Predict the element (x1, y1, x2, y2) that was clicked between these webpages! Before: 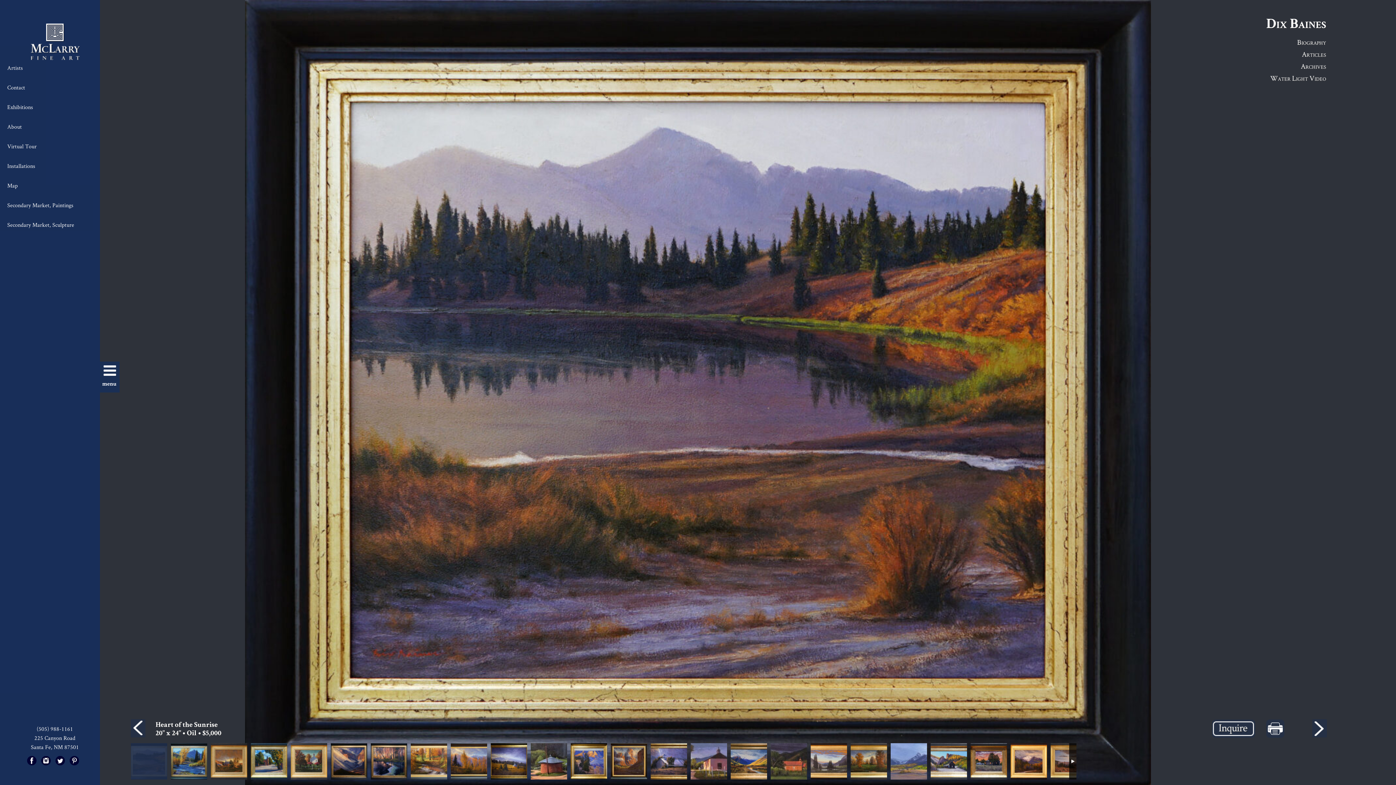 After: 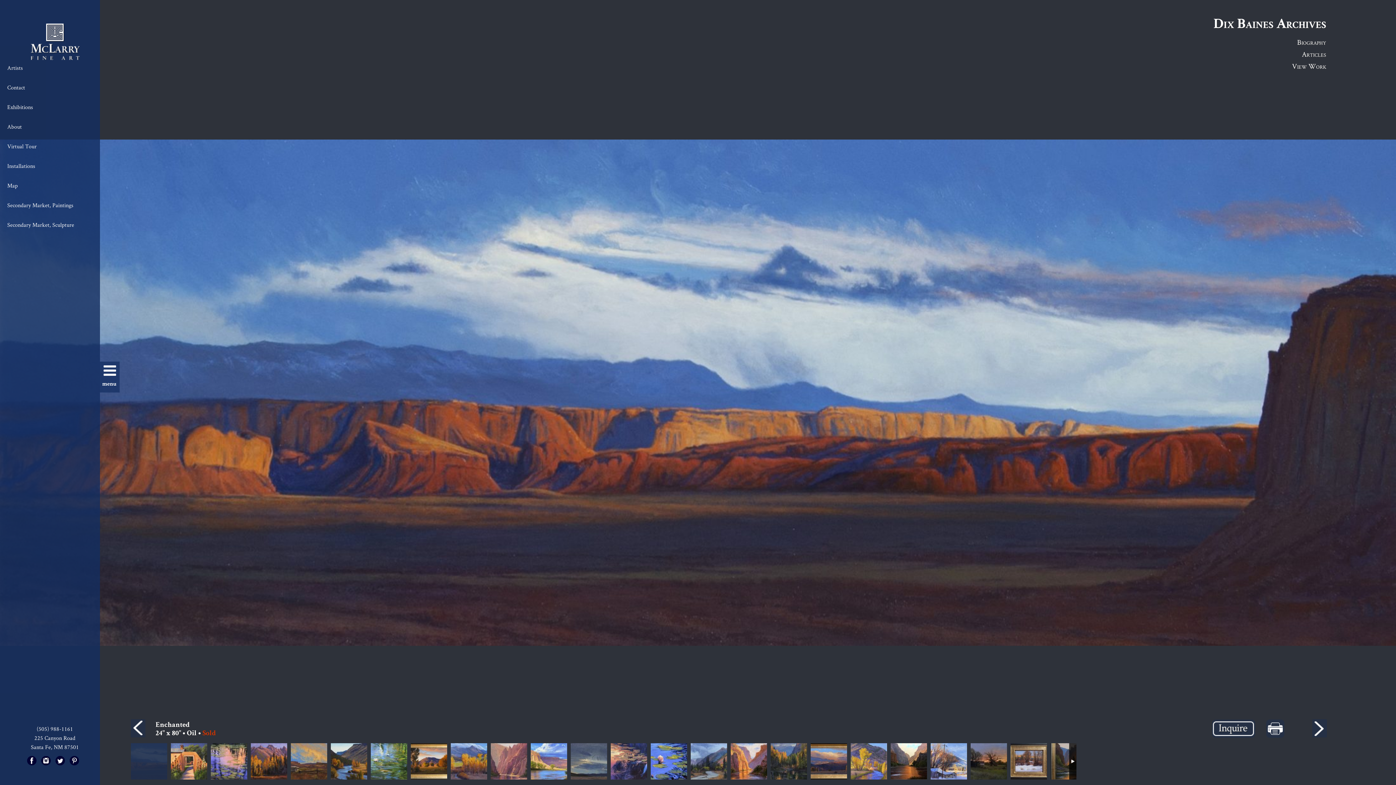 Action: label: Archives bbox: (1301, 61, 1326, 70)